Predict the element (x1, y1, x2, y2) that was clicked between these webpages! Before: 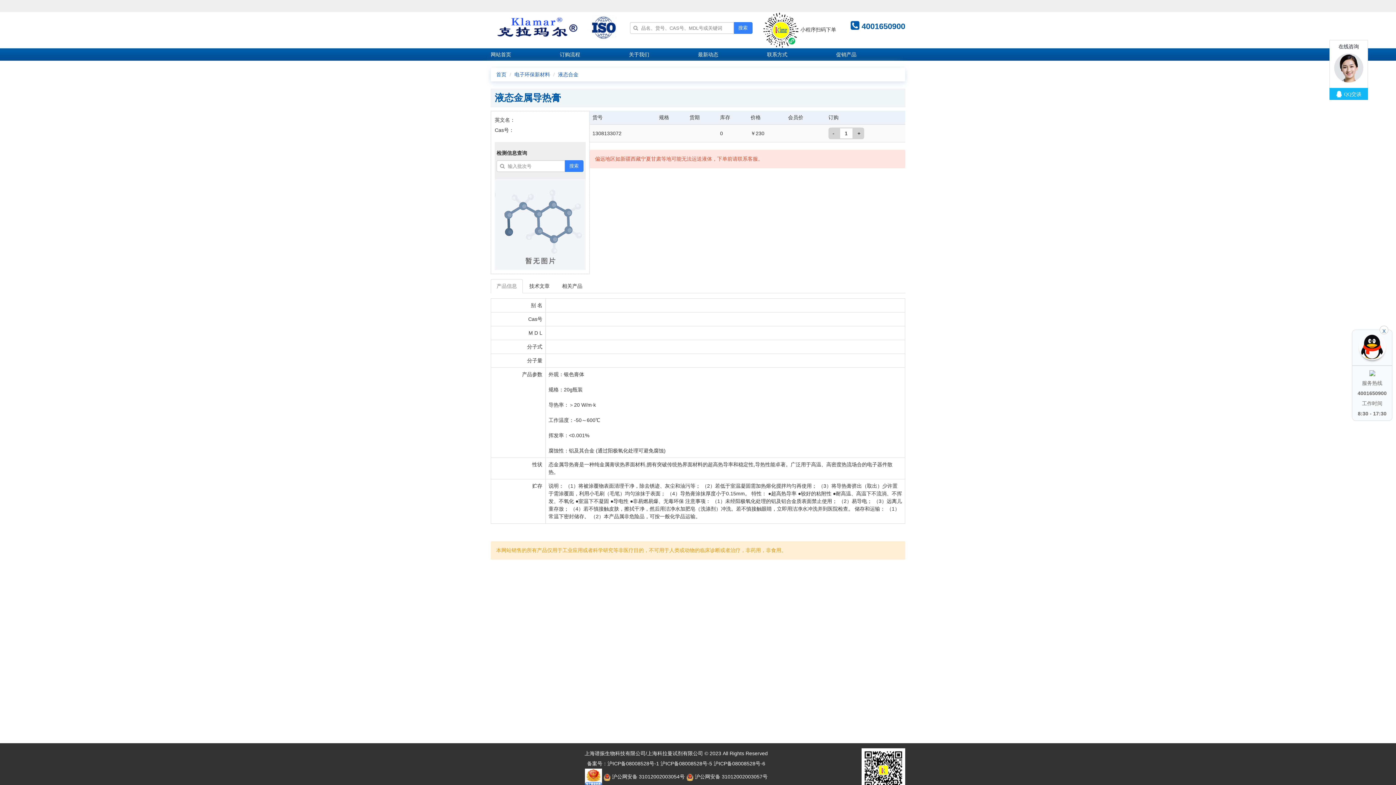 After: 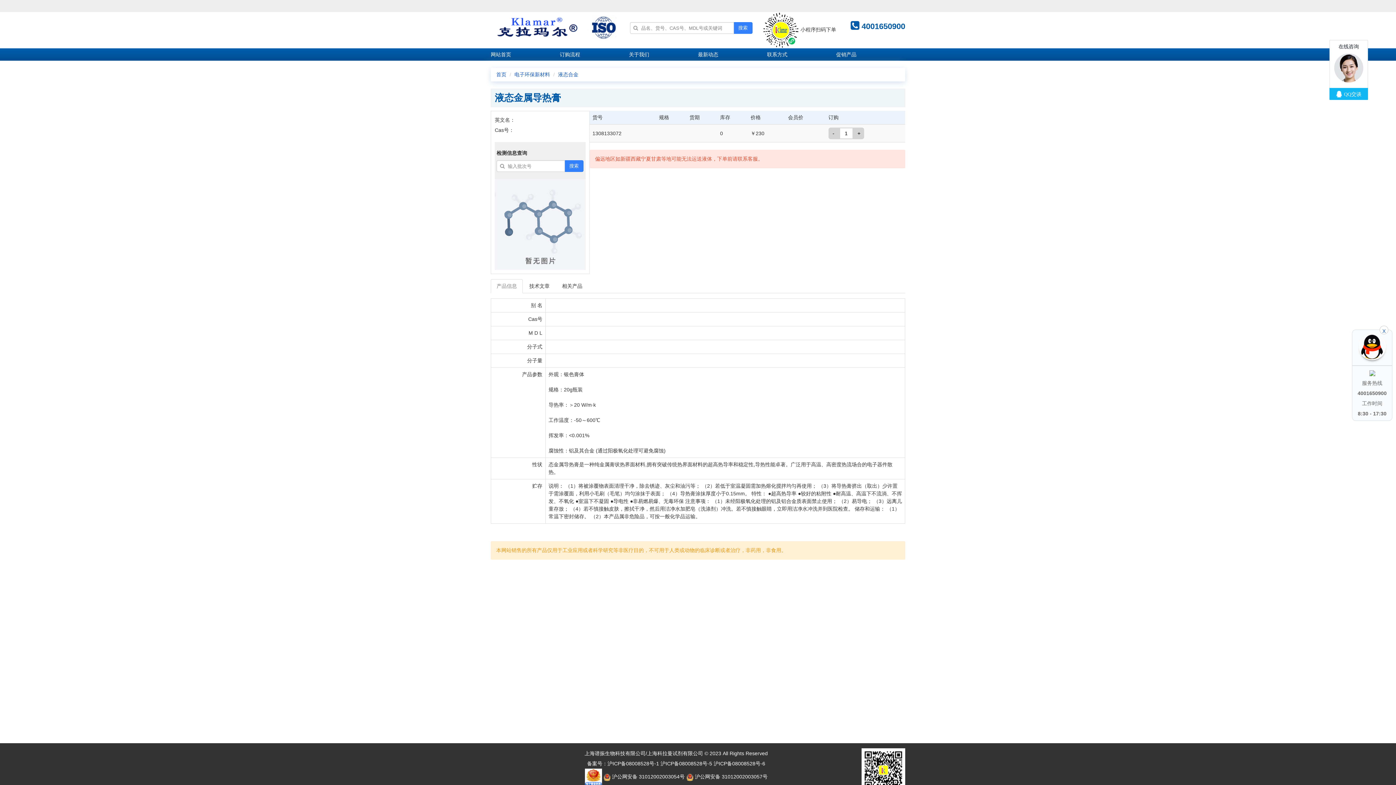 Action: label:  沪公网安备 31012002003057号 bbox: (686, 774, 767, 780)